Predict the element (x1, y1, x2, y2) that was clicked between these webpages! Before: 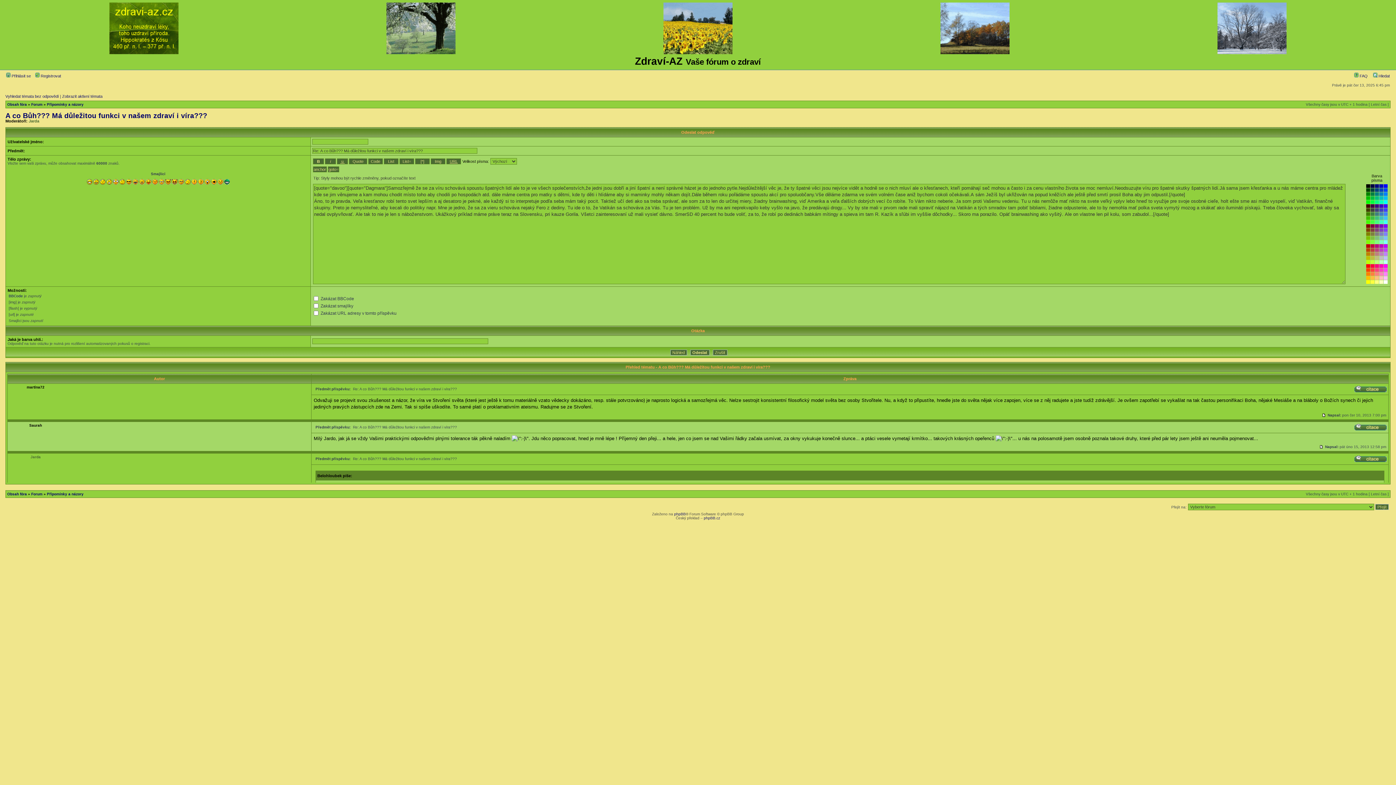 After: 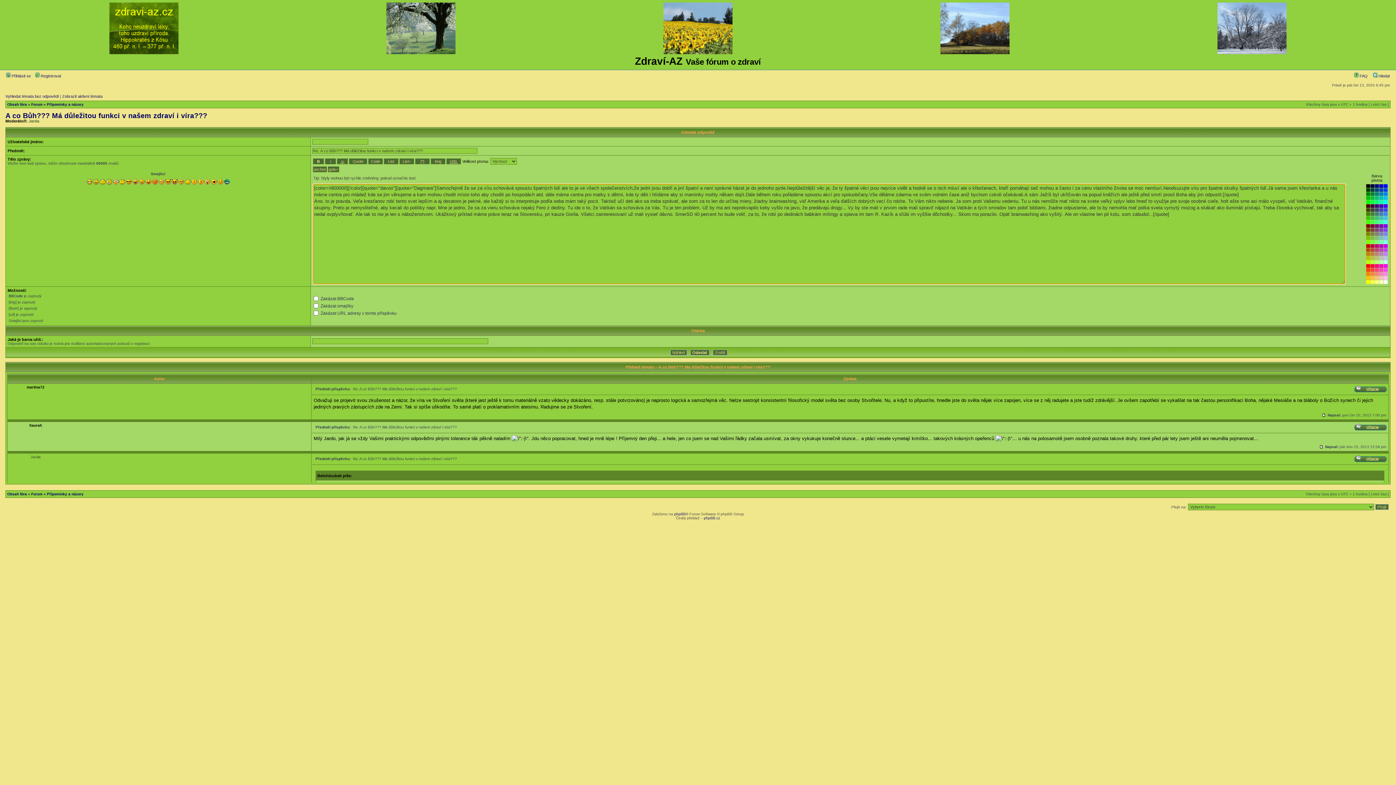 Action: bbox: (1367, 224, 1369, 228)